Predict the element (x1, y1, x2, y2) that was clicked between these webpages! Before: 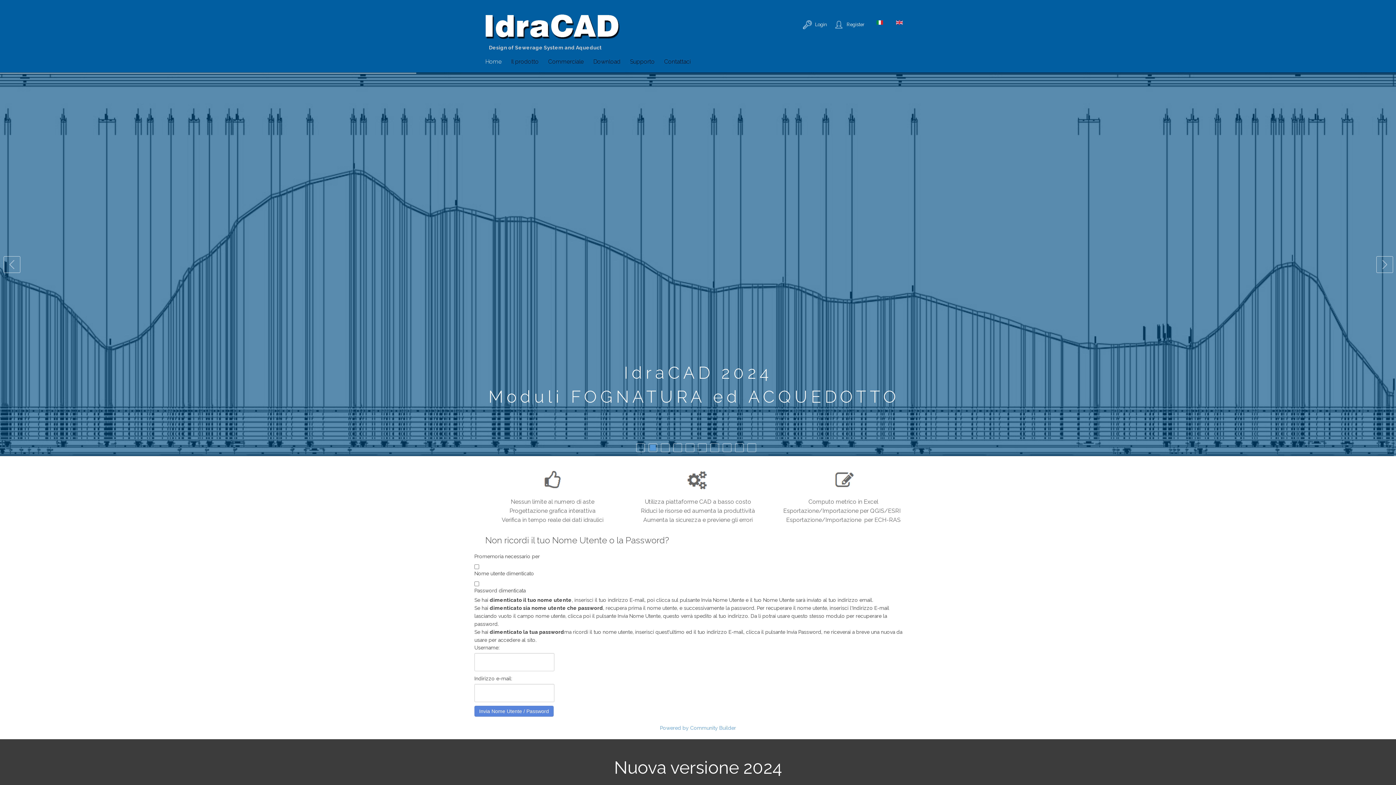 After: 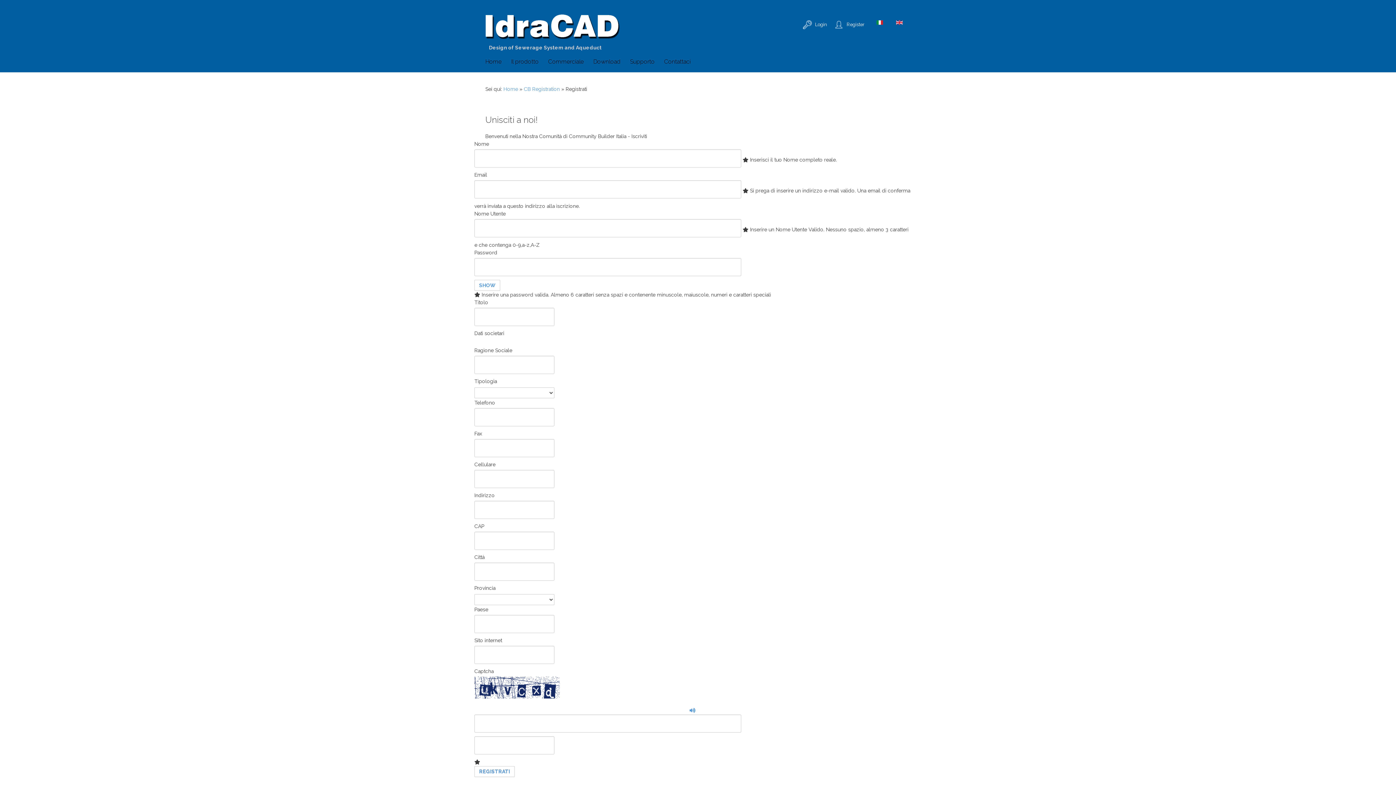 Action: label: Register bbox: (834, 18, 865, 31)